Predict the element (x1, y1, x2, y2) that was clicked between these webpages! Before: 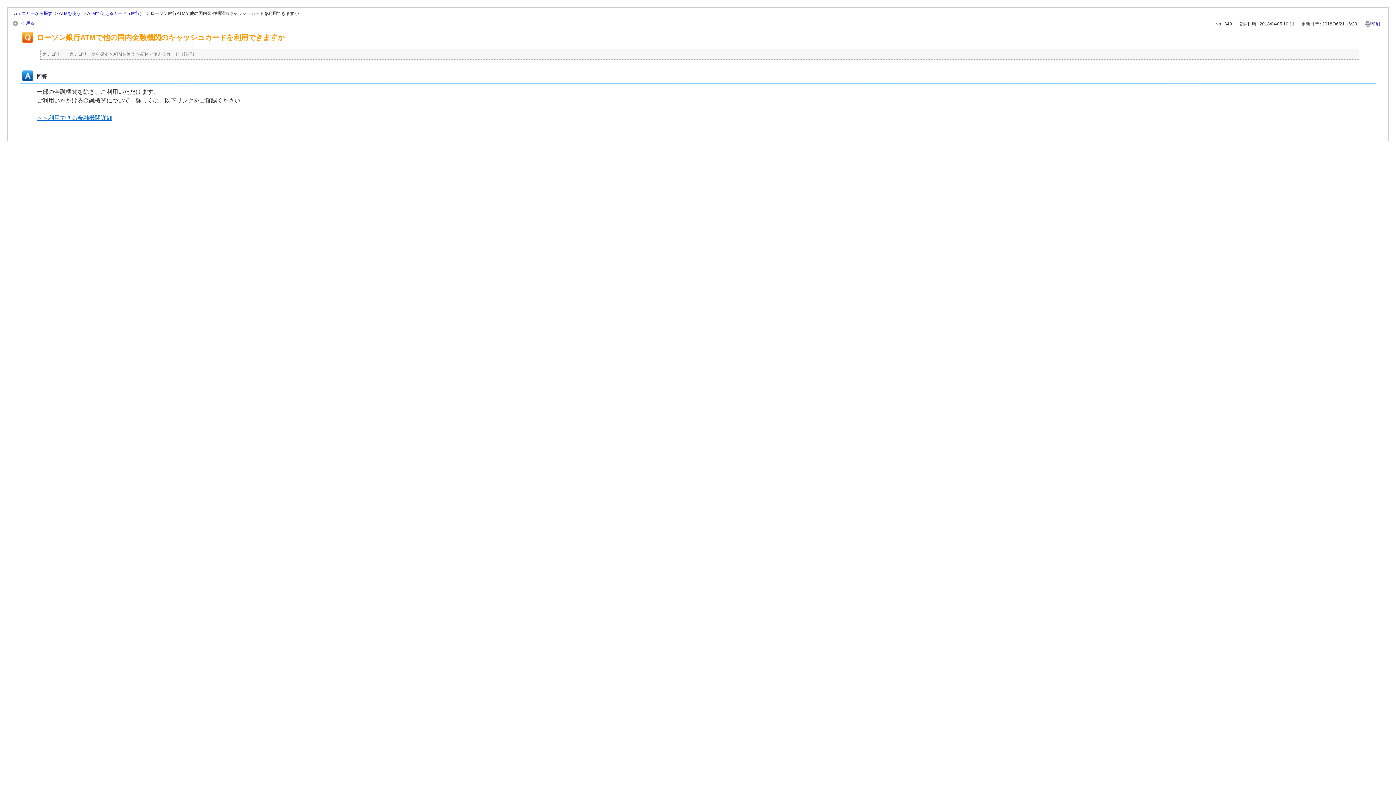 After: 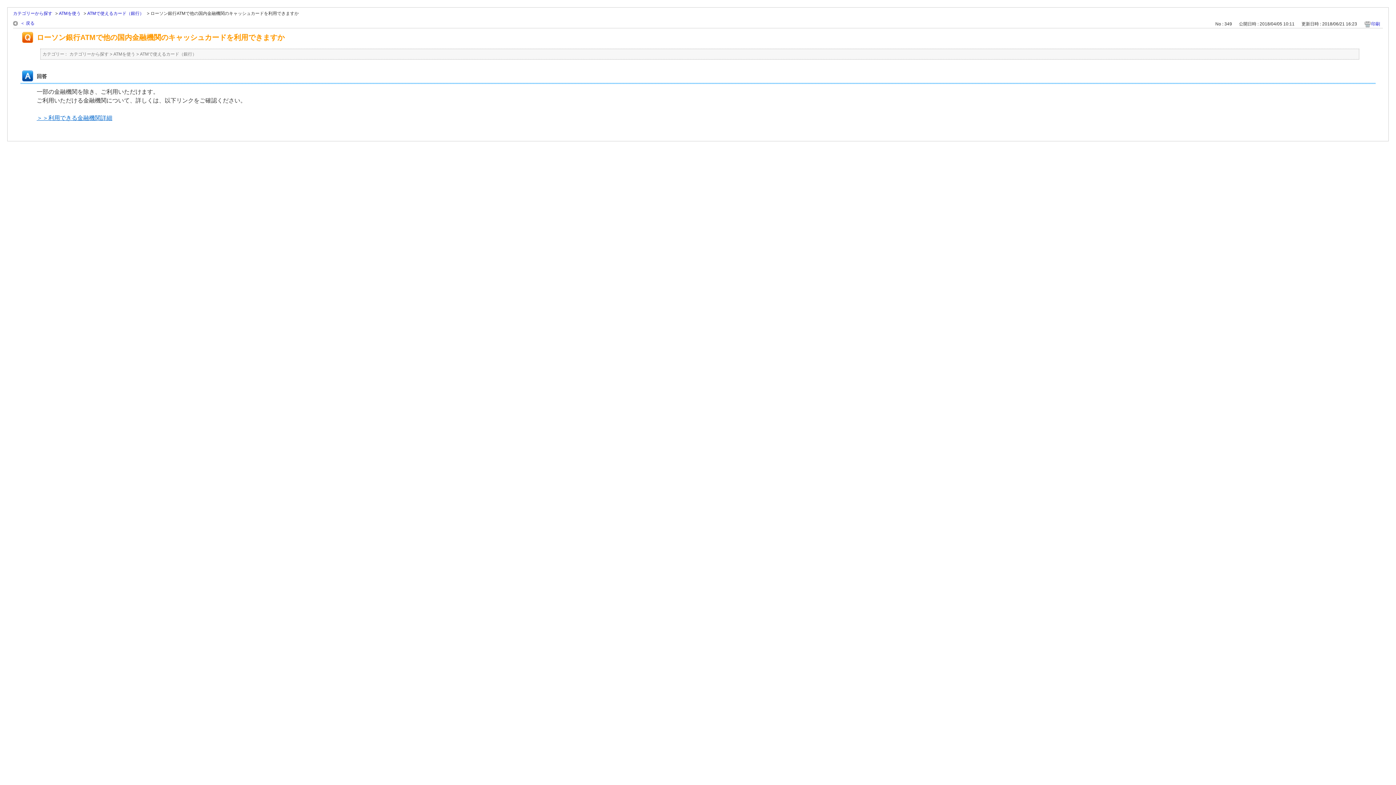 Action: label: ＞＞利用できる金融機関詳細 bbox: (36, 114, 112, 121)